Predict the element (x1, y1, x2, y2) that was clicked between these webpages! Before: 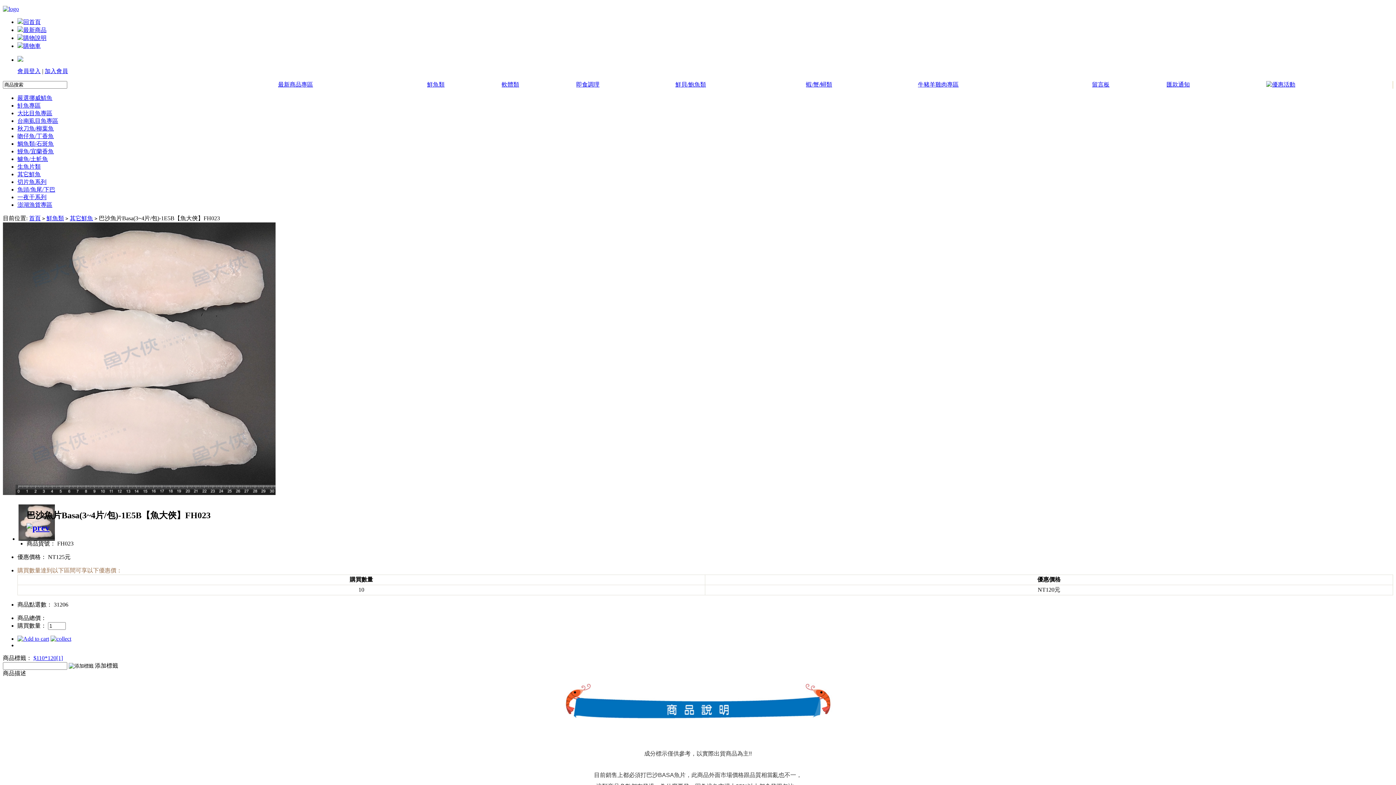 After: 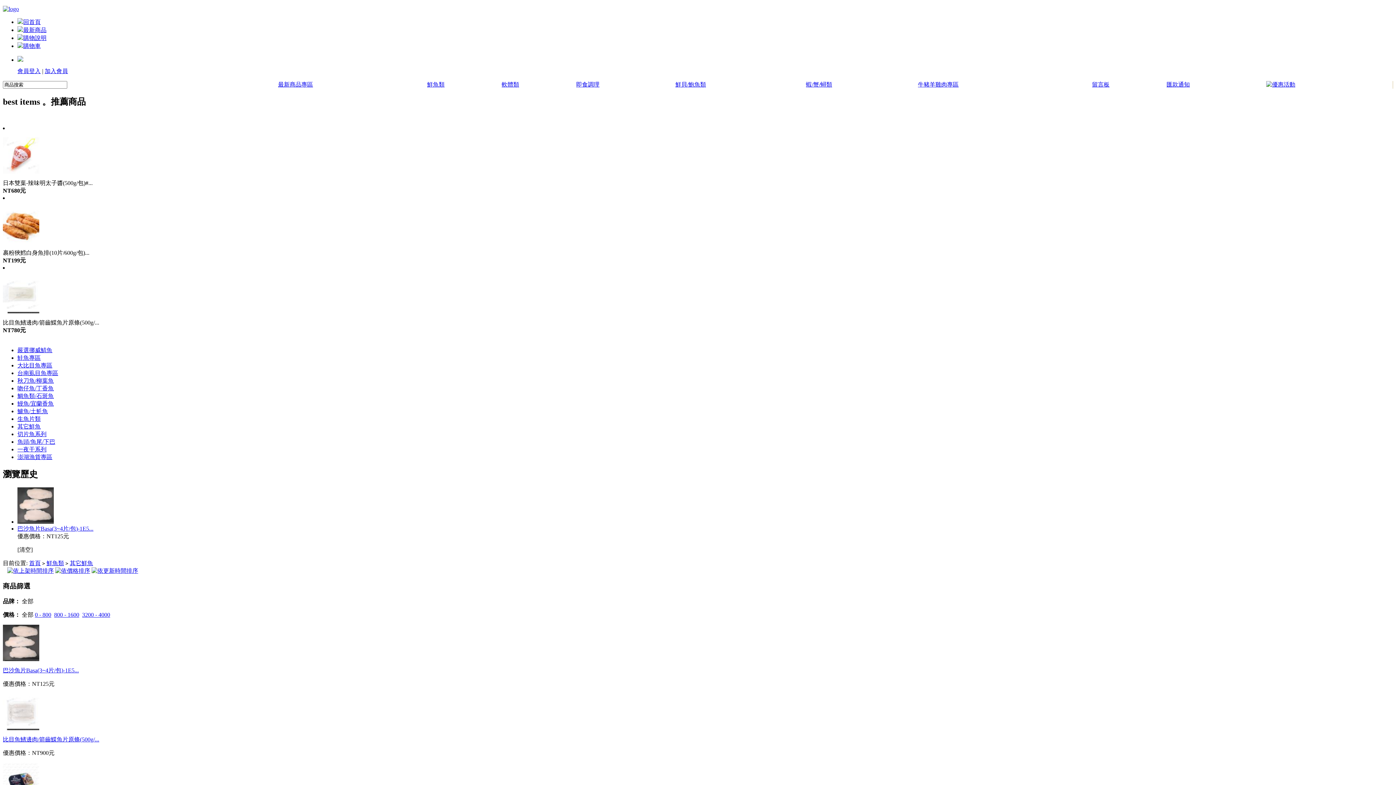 Action: bbox: (69, 215, 93, 221) label: 其它鮮魚